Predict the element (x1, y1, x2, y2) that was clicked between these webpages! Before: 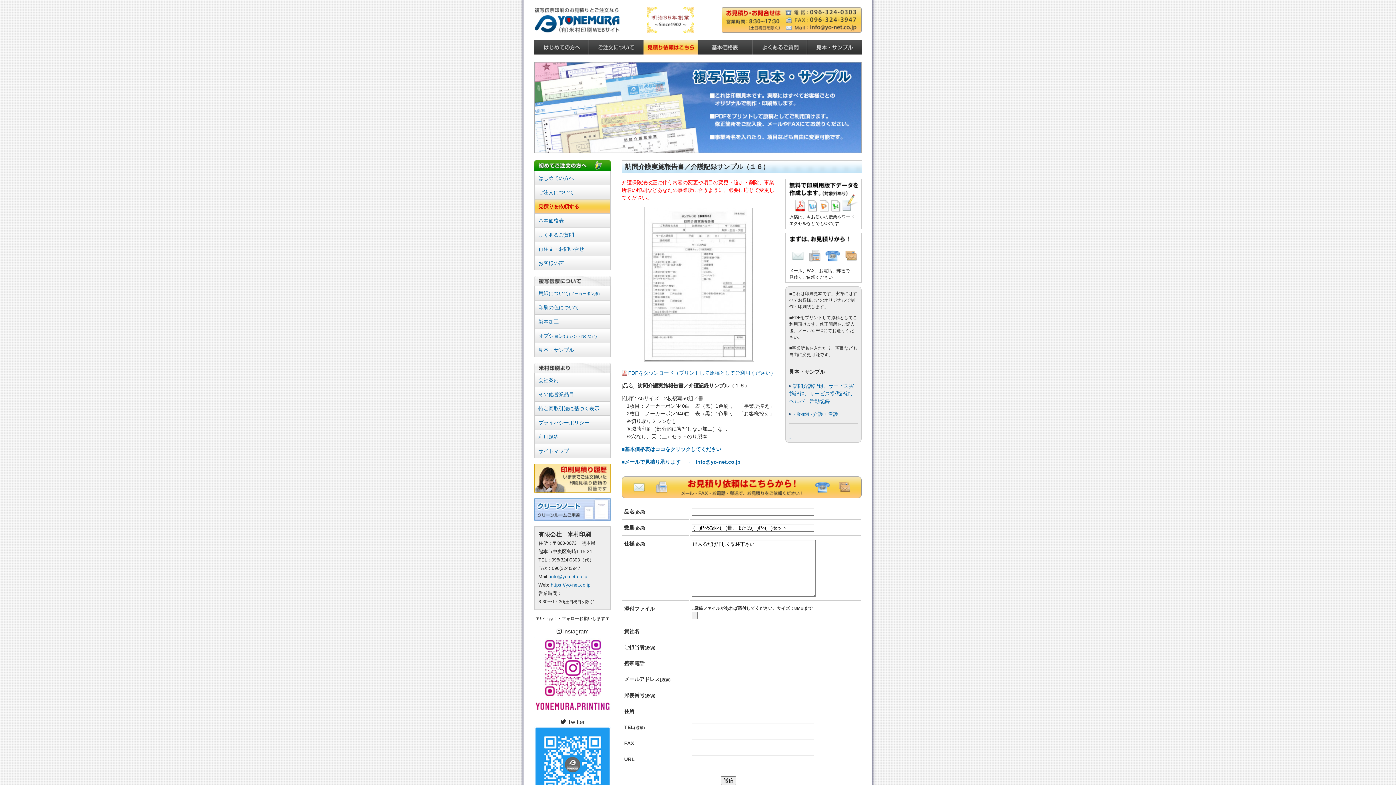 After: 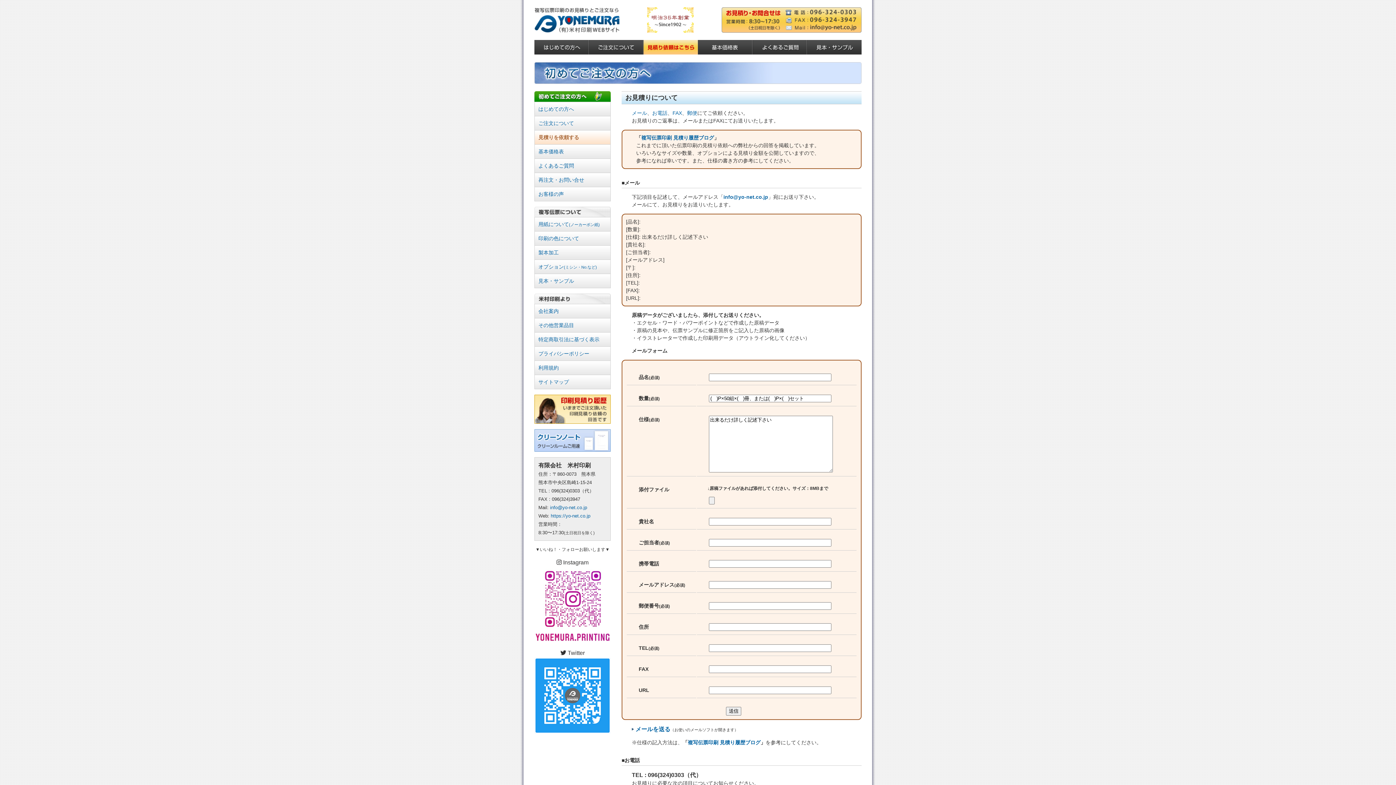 Action: bbox: (621, 493, 861, 499)